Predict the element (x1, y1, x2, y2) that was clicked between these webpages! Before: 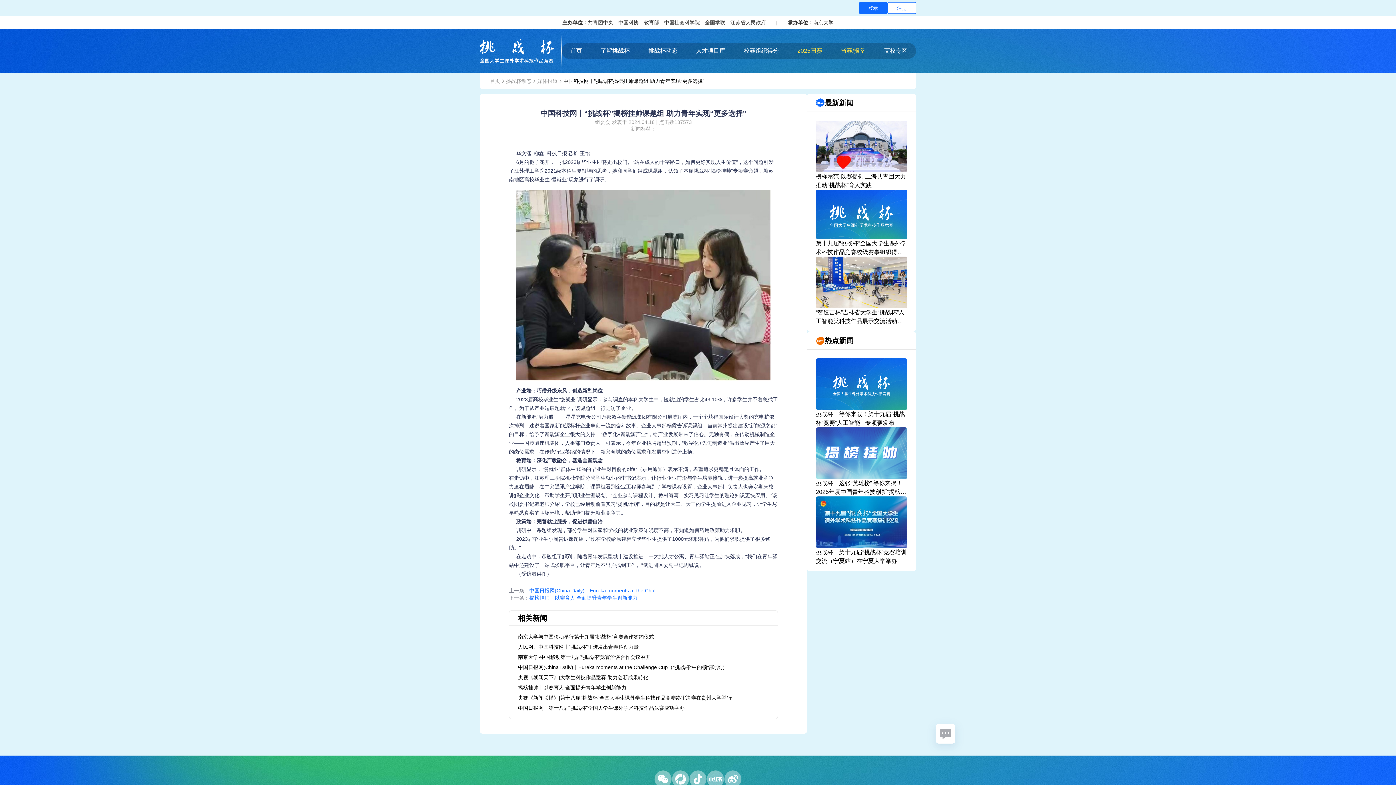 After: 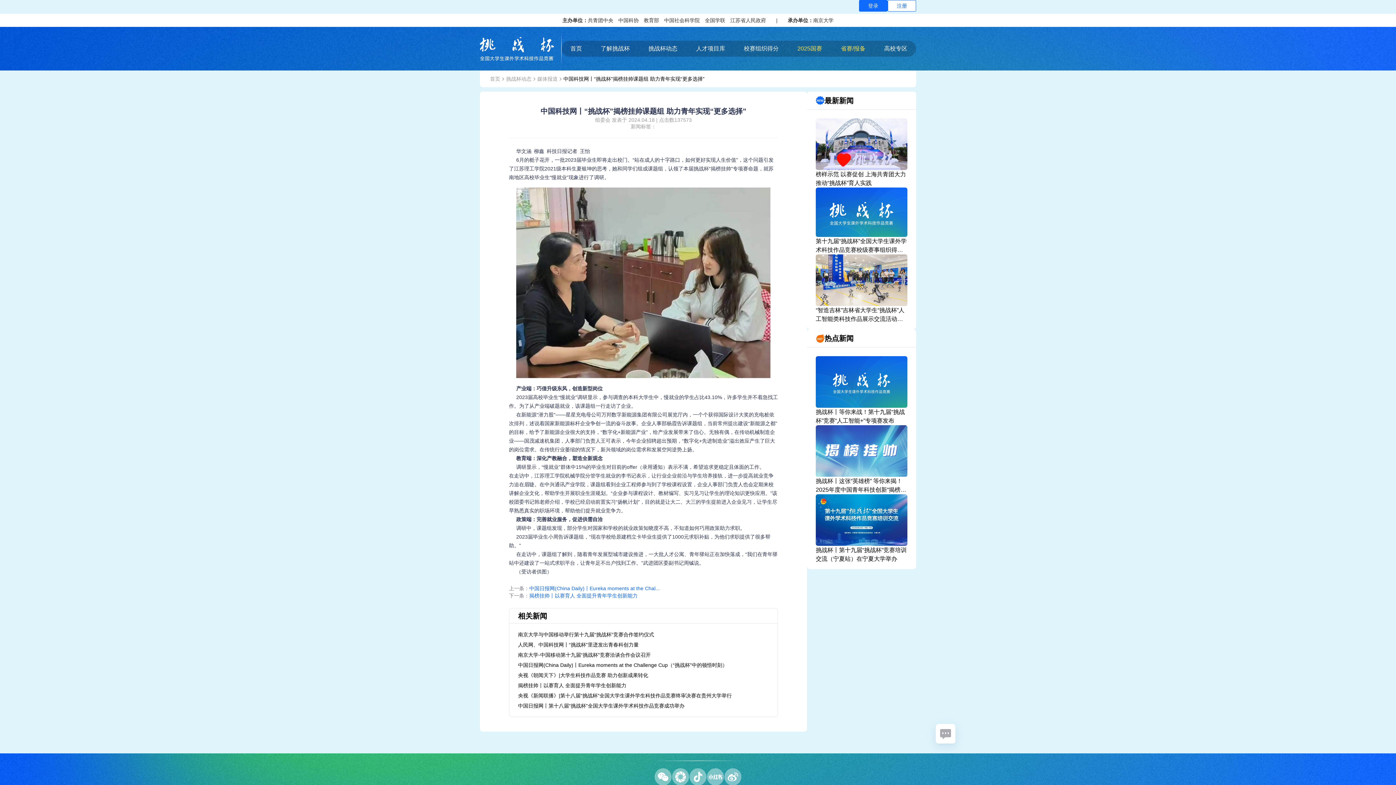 Action: bbox: (706, 771, 724, 787)